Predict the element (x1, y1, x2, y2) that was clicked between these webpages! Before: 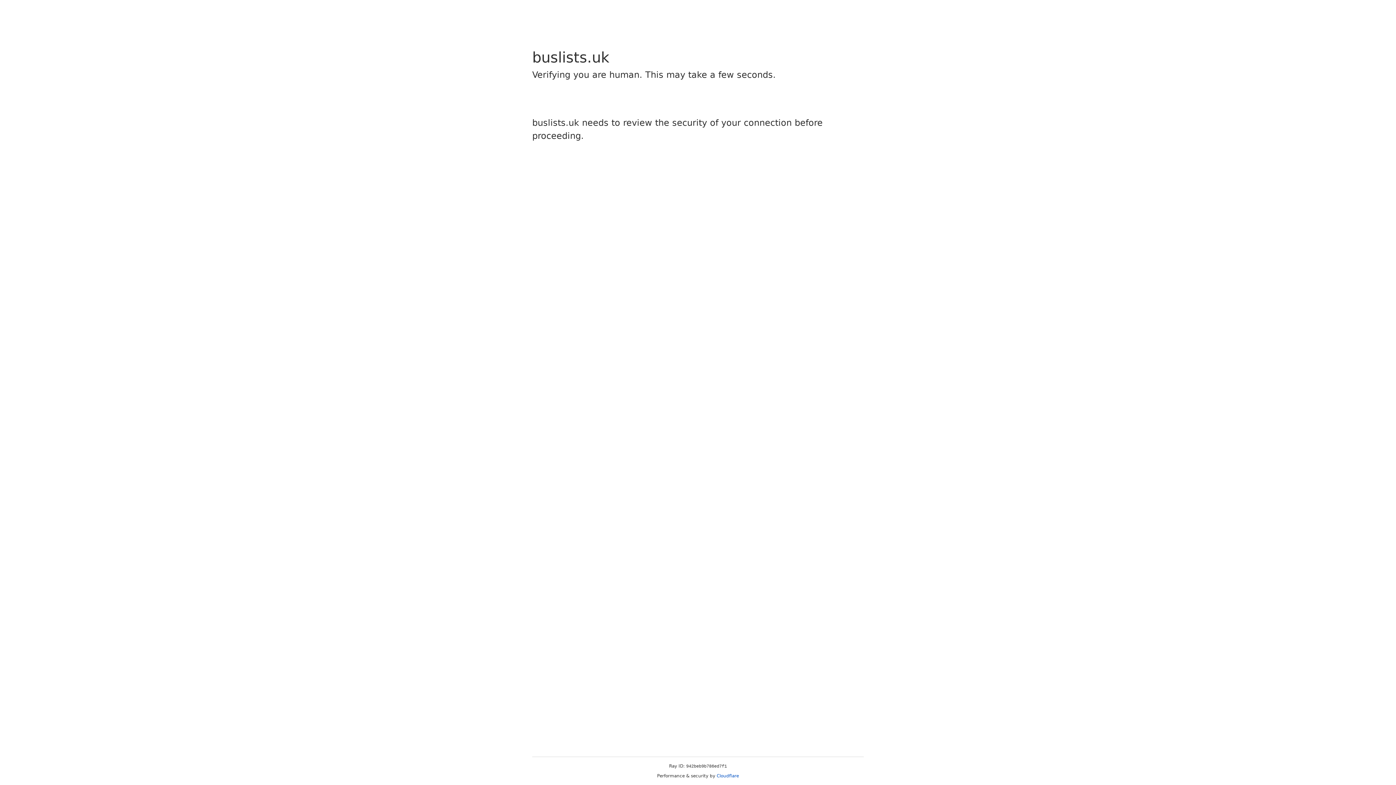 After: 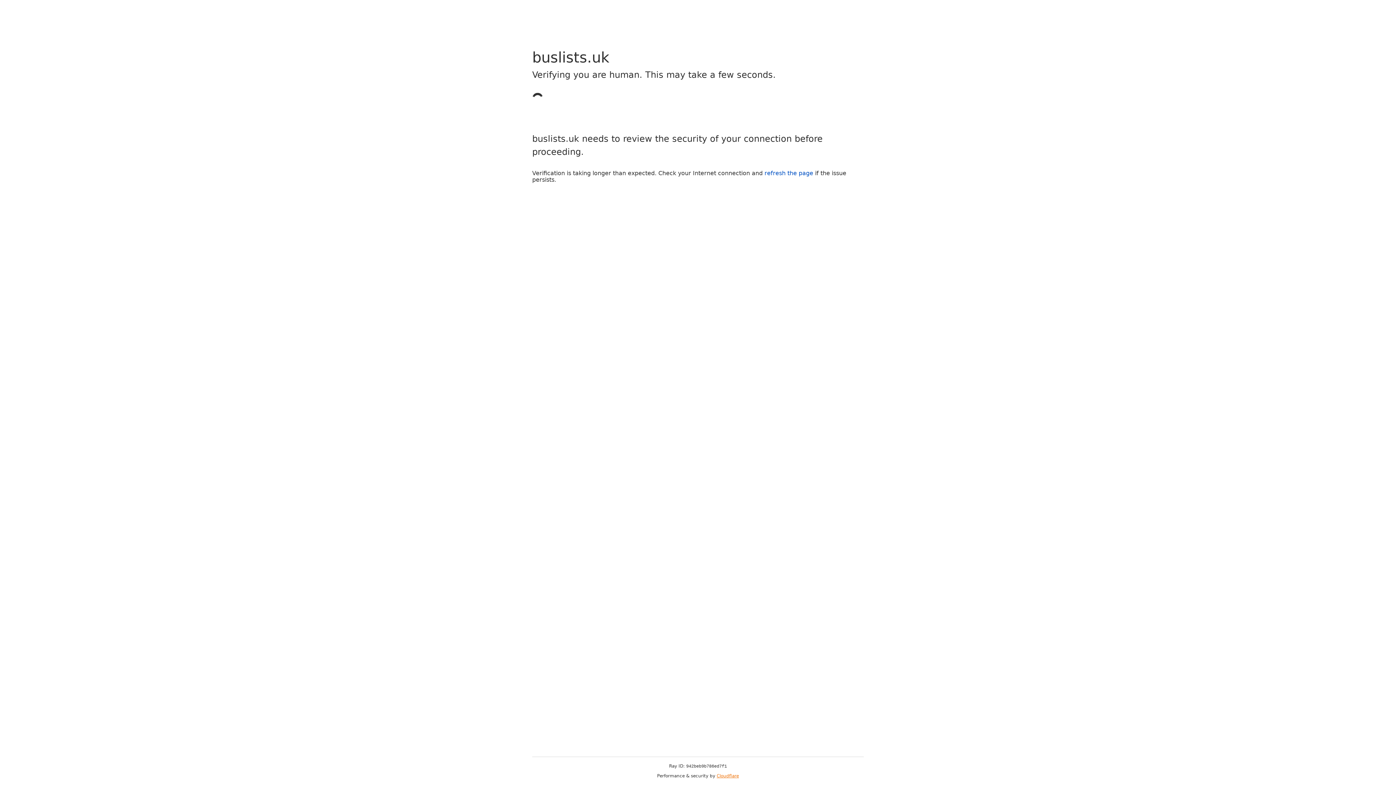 Action: bbox: (716, 773, 739, 778) label: Cloudflare